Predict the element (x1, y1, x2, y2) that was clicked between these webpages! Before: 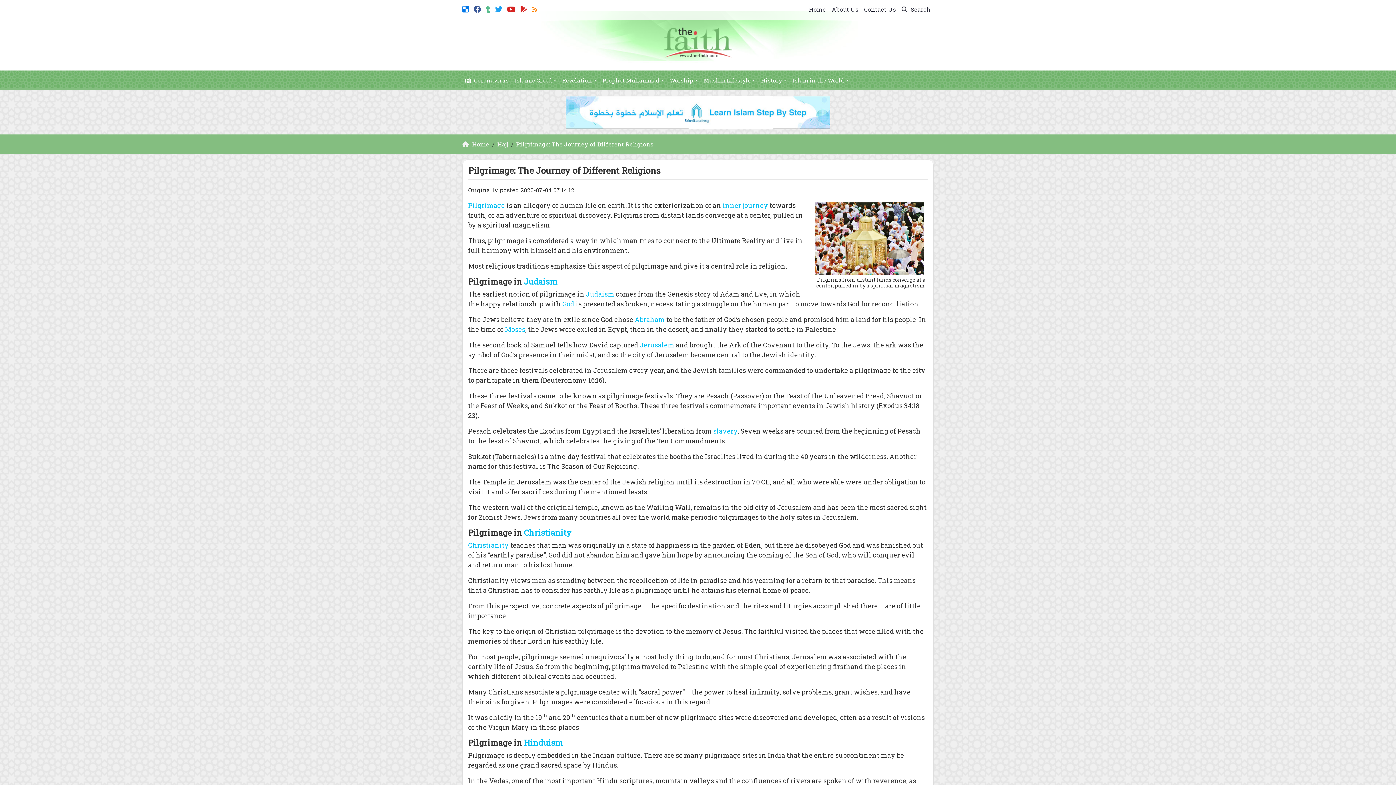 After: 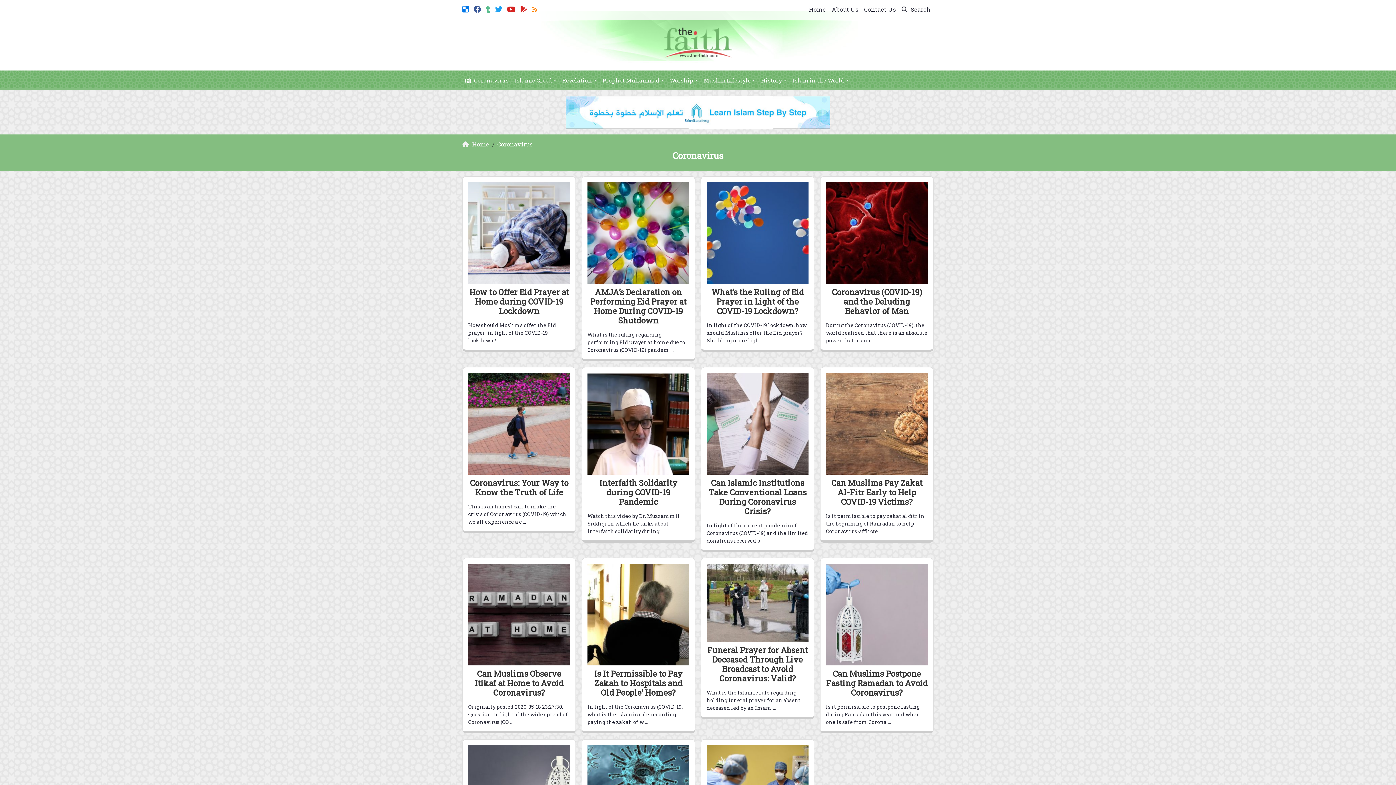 Action: bbox: (462, 73, 511, 87) label:  Coronavirus